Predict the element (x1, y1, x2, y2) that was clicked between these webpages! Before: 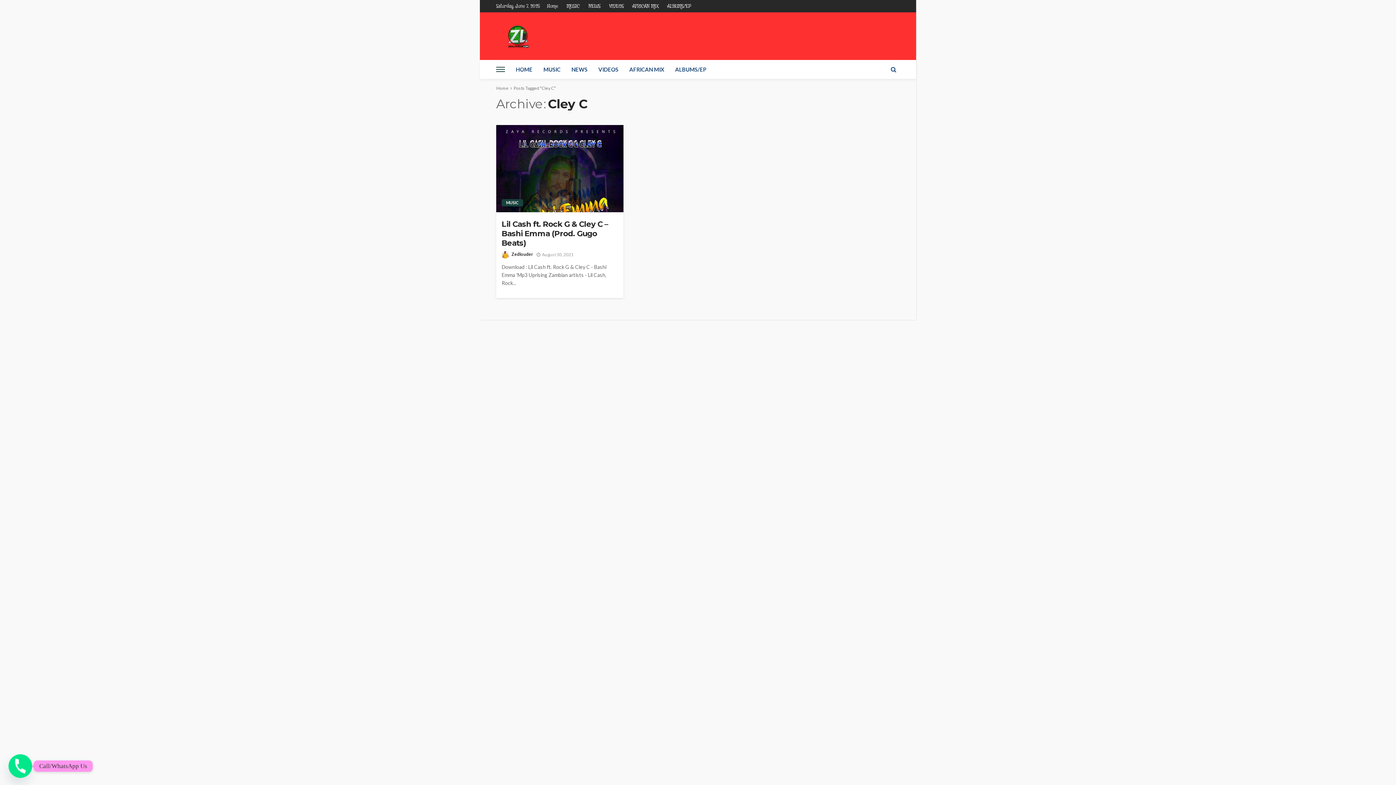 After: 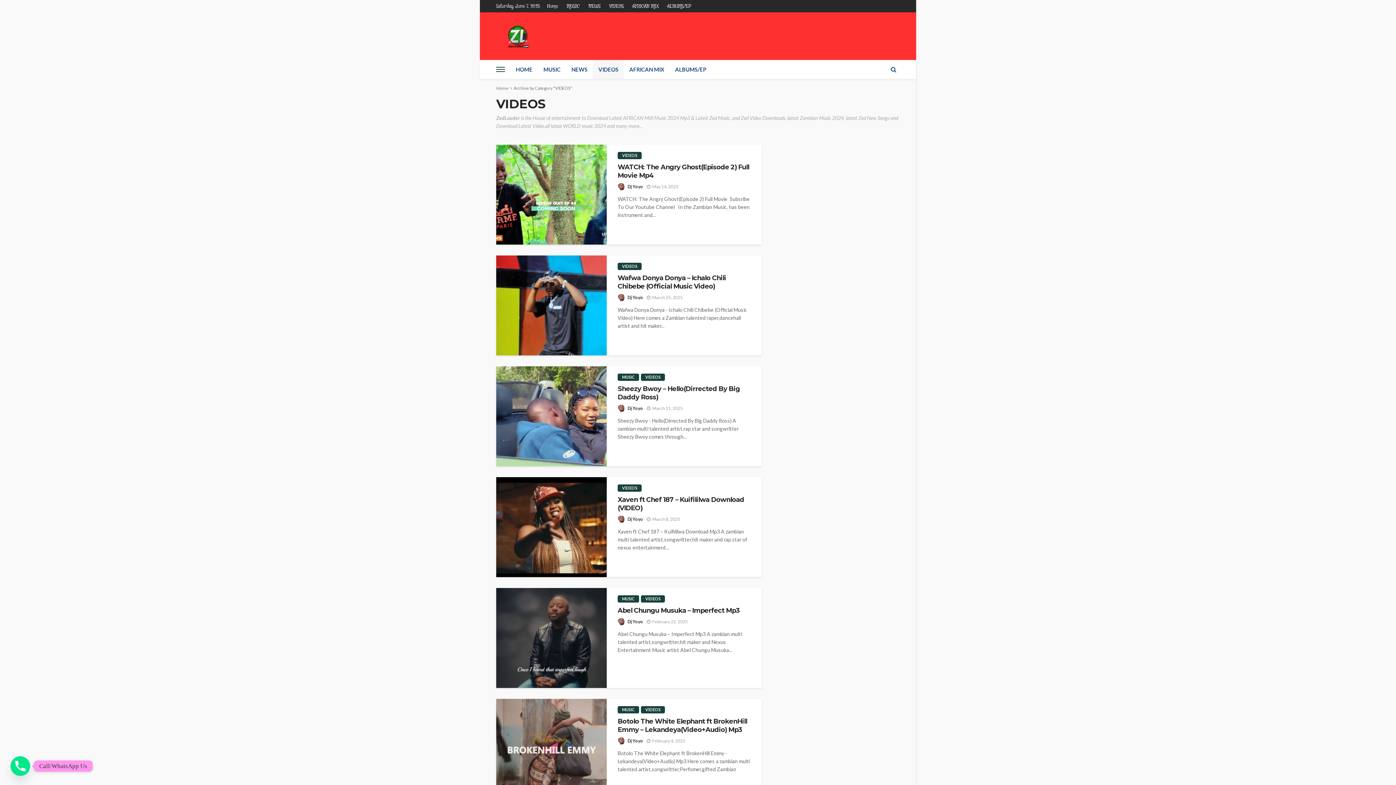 Action: label: VIDEOS bbox: (593, 60, 624, 78)